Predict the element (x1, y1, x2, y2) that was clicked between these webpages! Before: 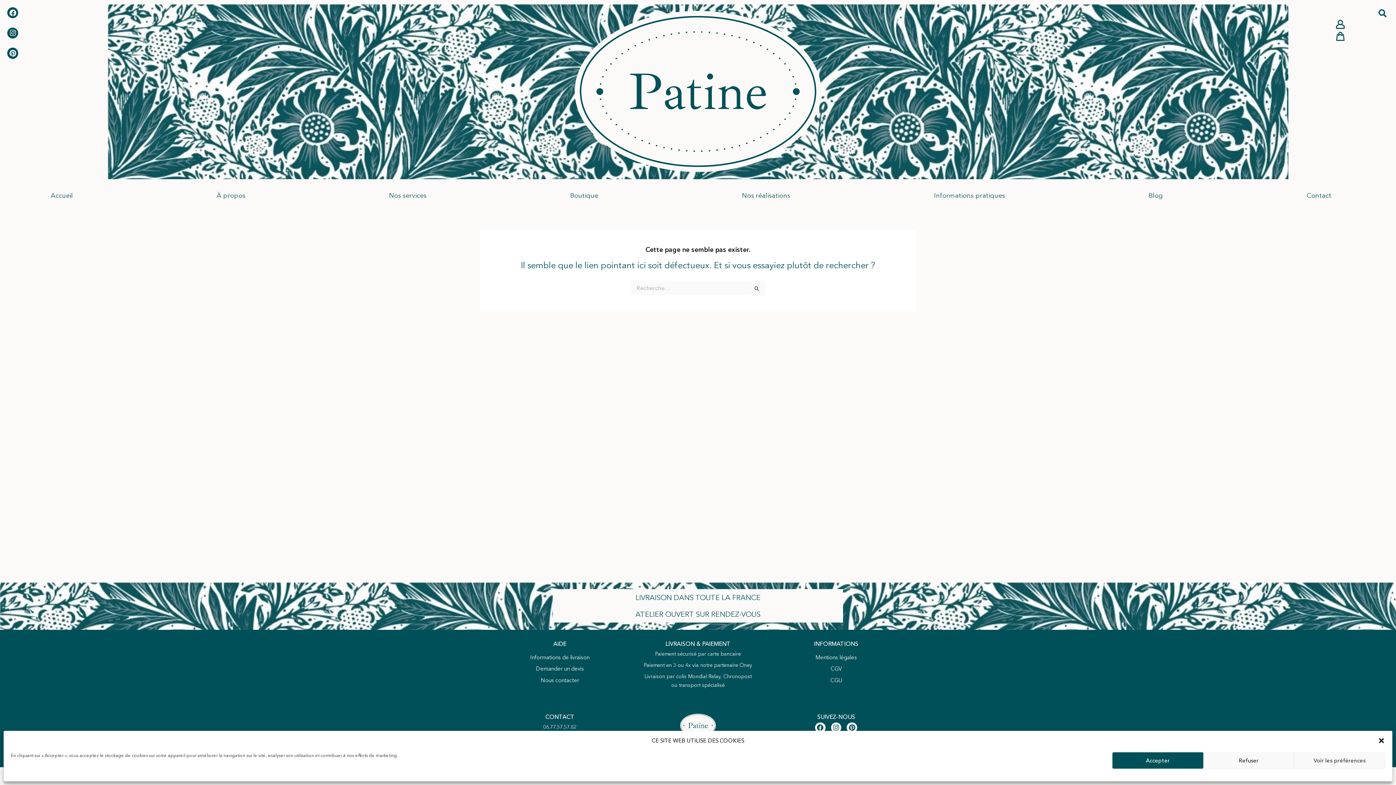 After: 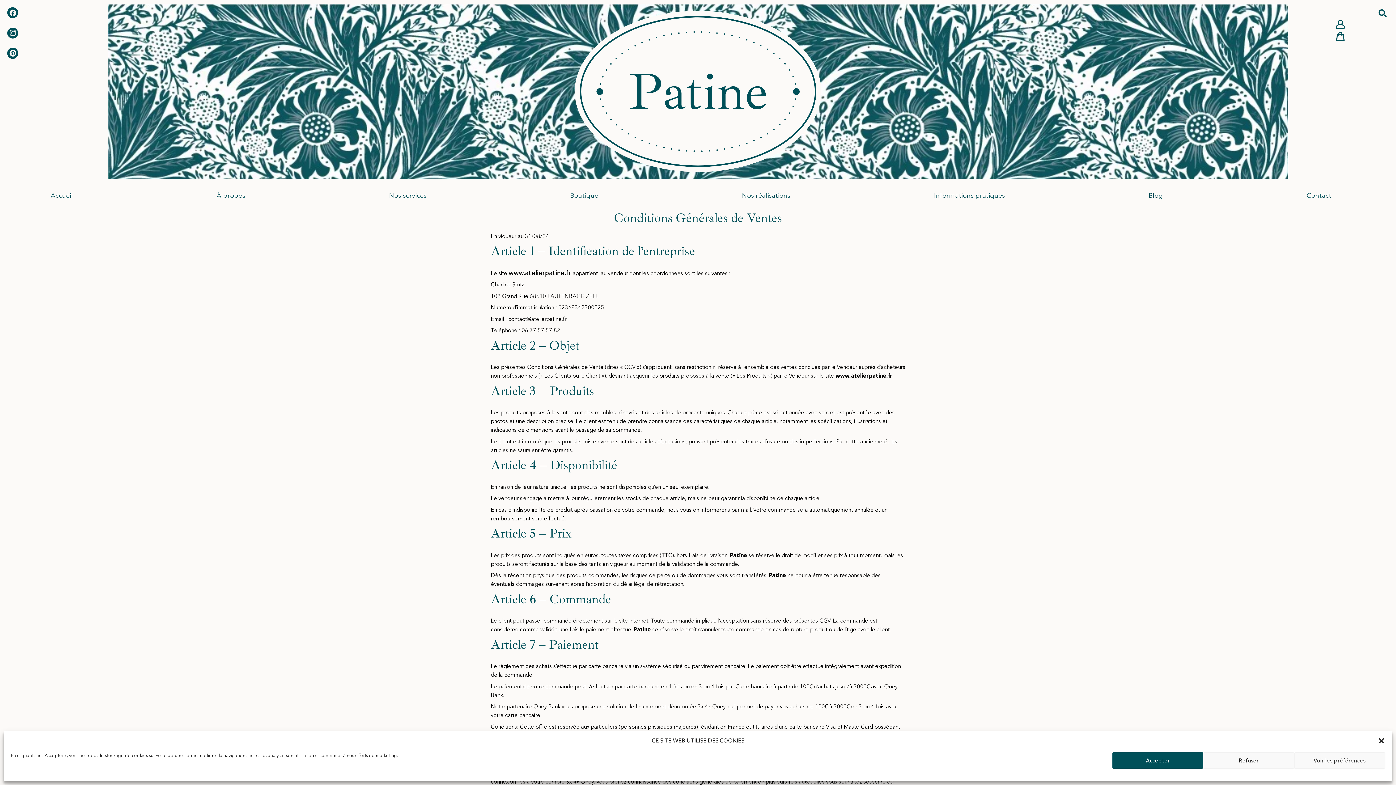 Action: bbox: (774, 664, 898, 676) label: CGV